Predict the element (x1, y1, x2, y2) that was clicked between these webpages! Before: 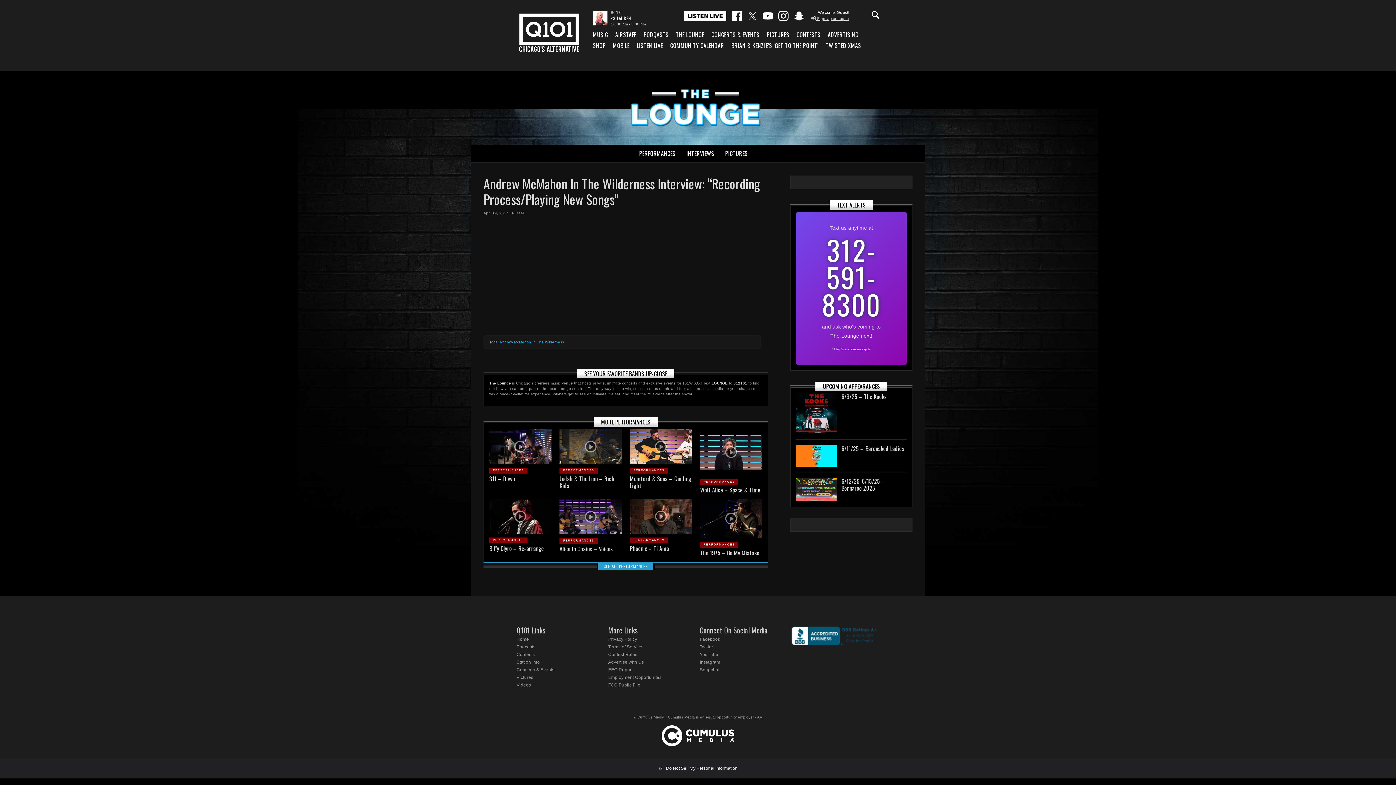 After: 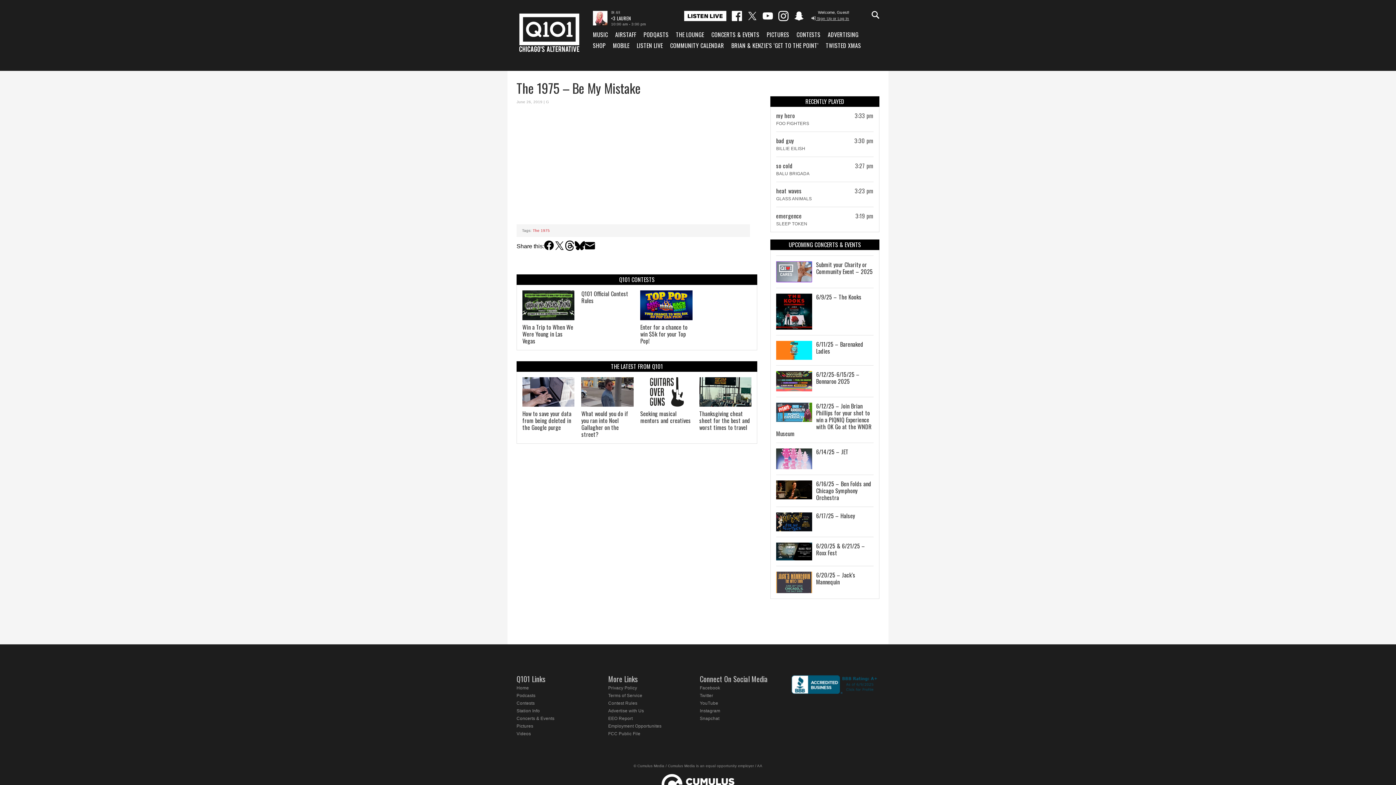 Action: bbox: (700, 499, 762, 538)